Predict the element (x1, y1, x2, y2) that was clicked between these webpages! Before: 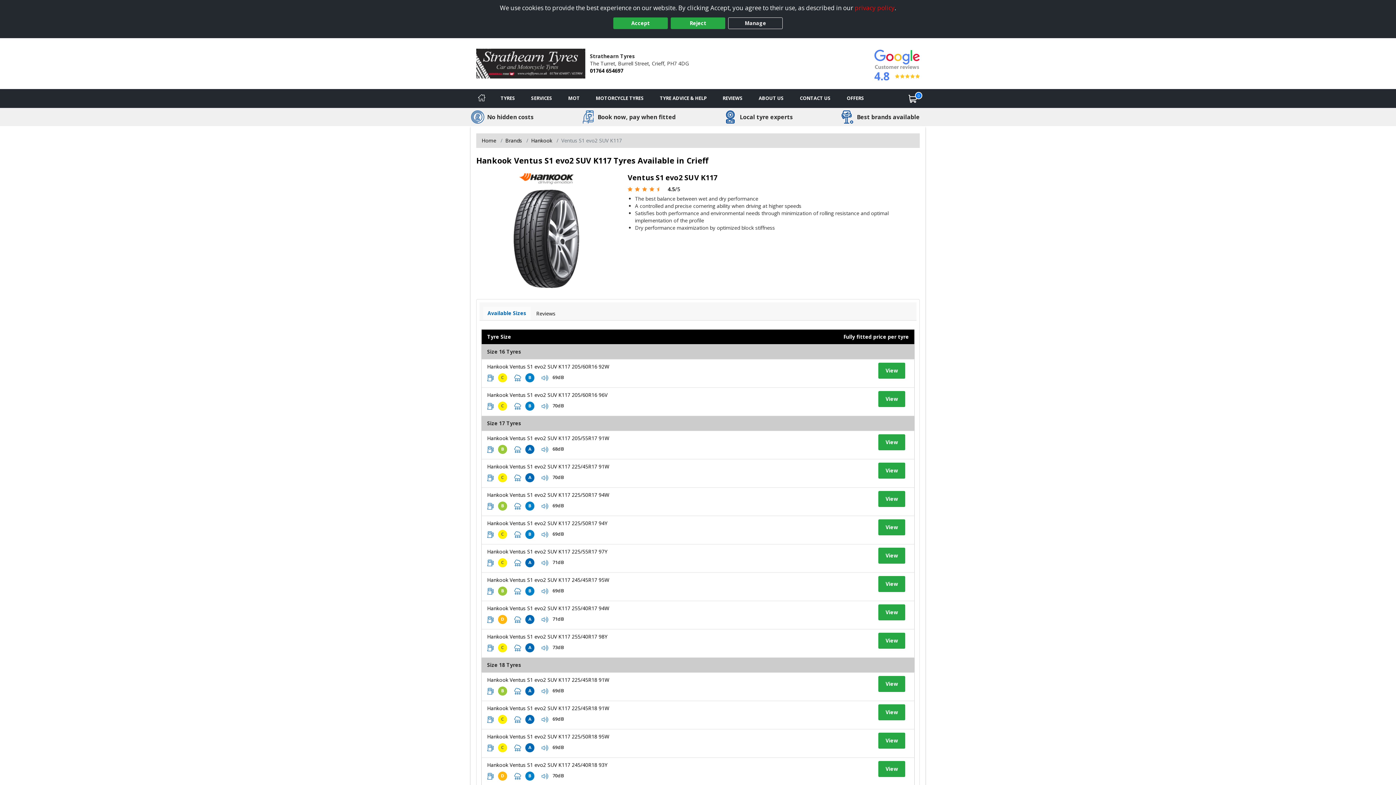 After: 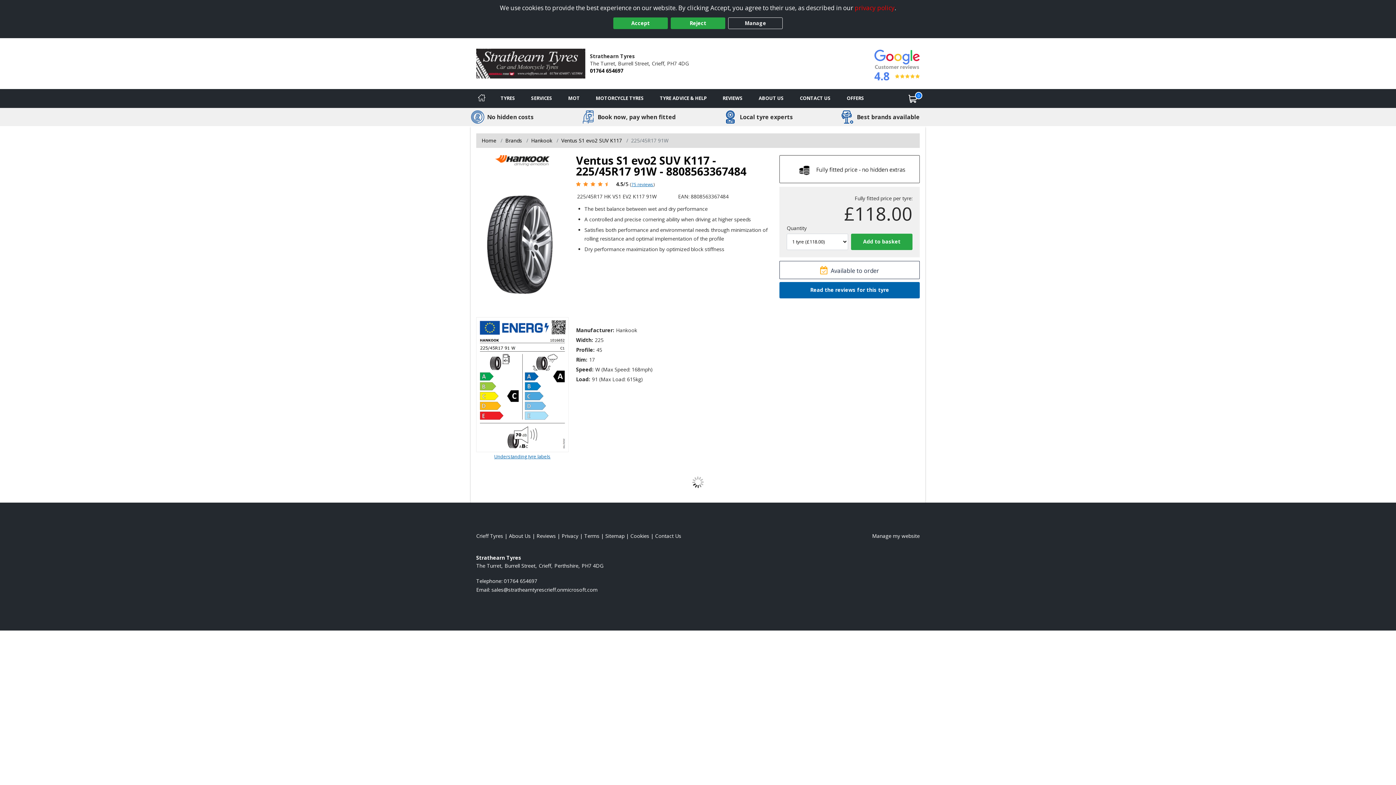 Action: bbox: (487, 463, 609, 470) label: View tyre details